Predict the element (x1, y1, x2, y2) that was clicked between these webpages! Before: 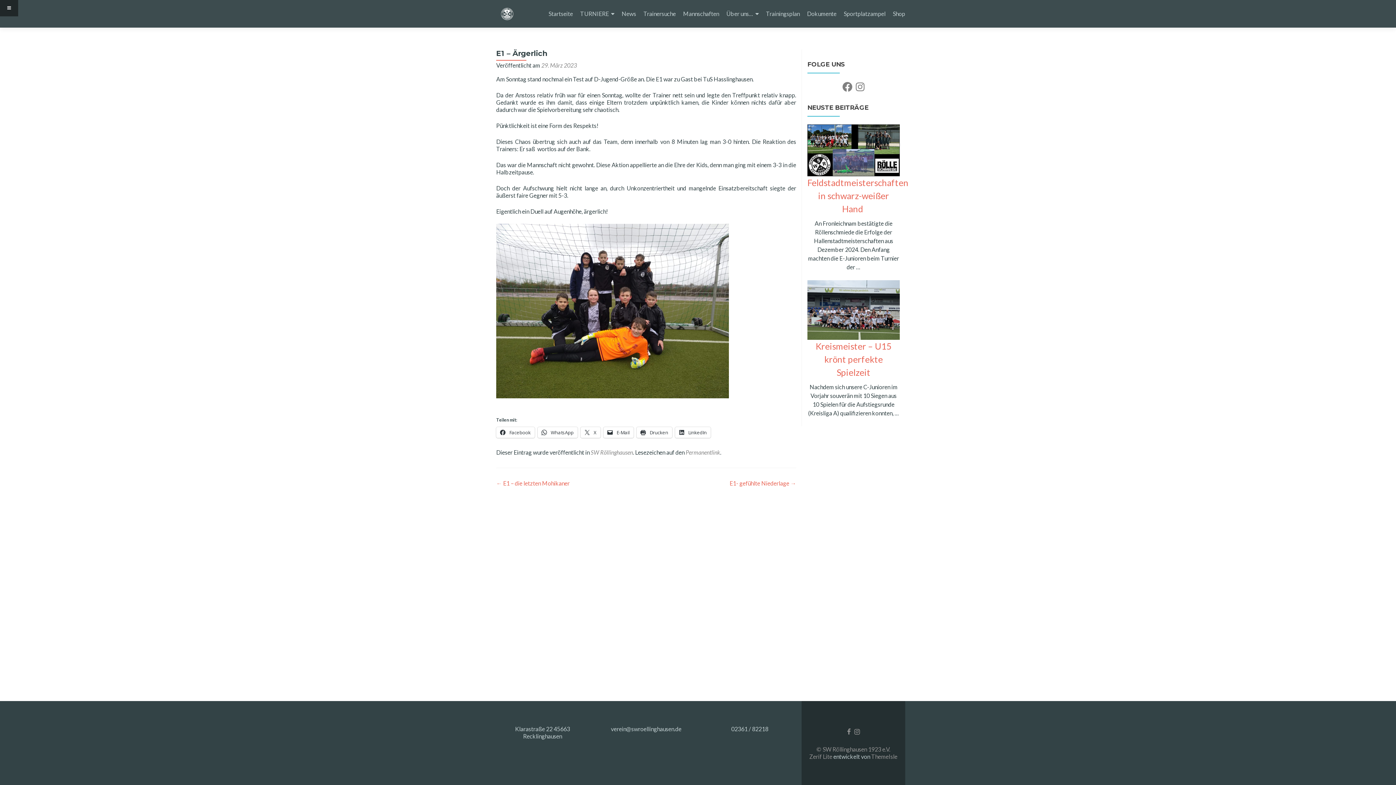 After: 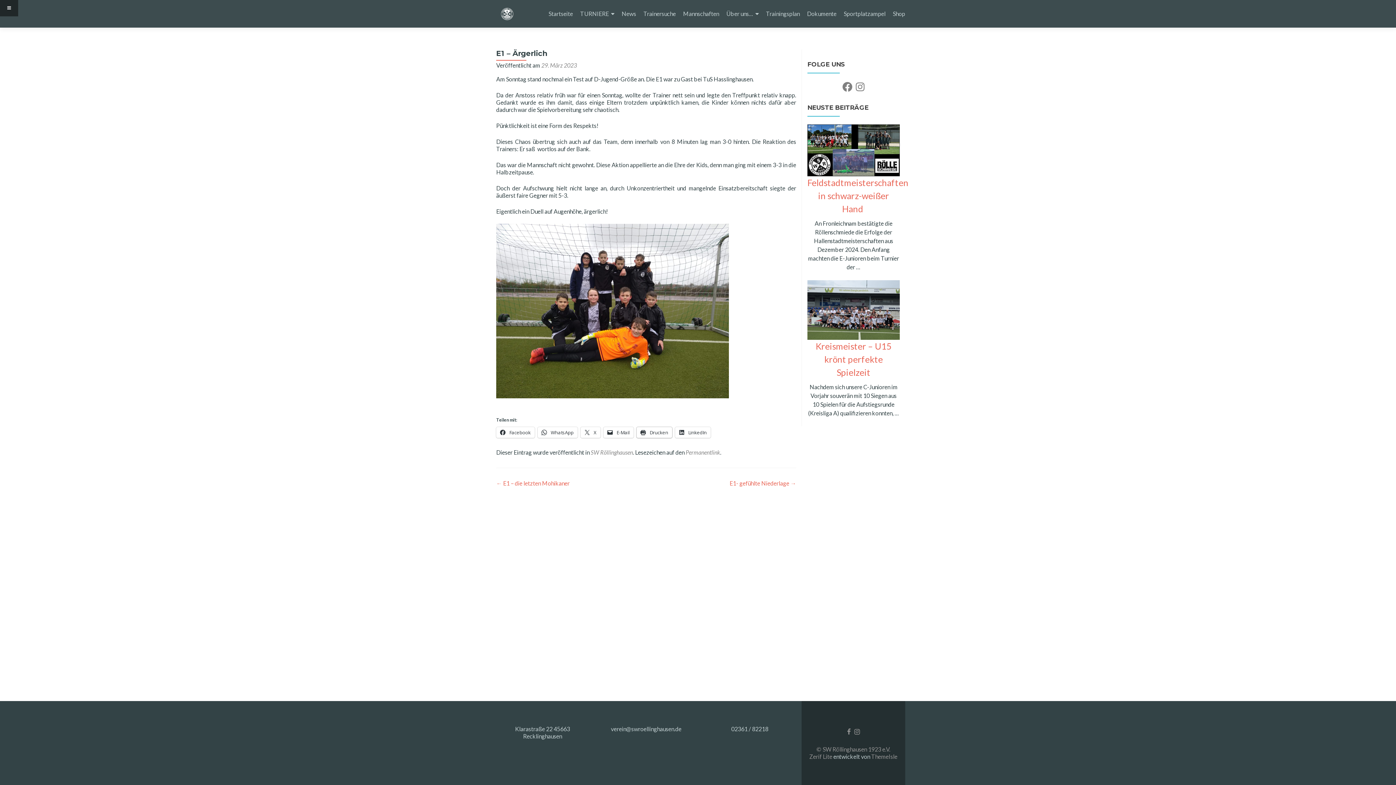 Action: bbox: (636, 427, 672, 438) label:  Drucken